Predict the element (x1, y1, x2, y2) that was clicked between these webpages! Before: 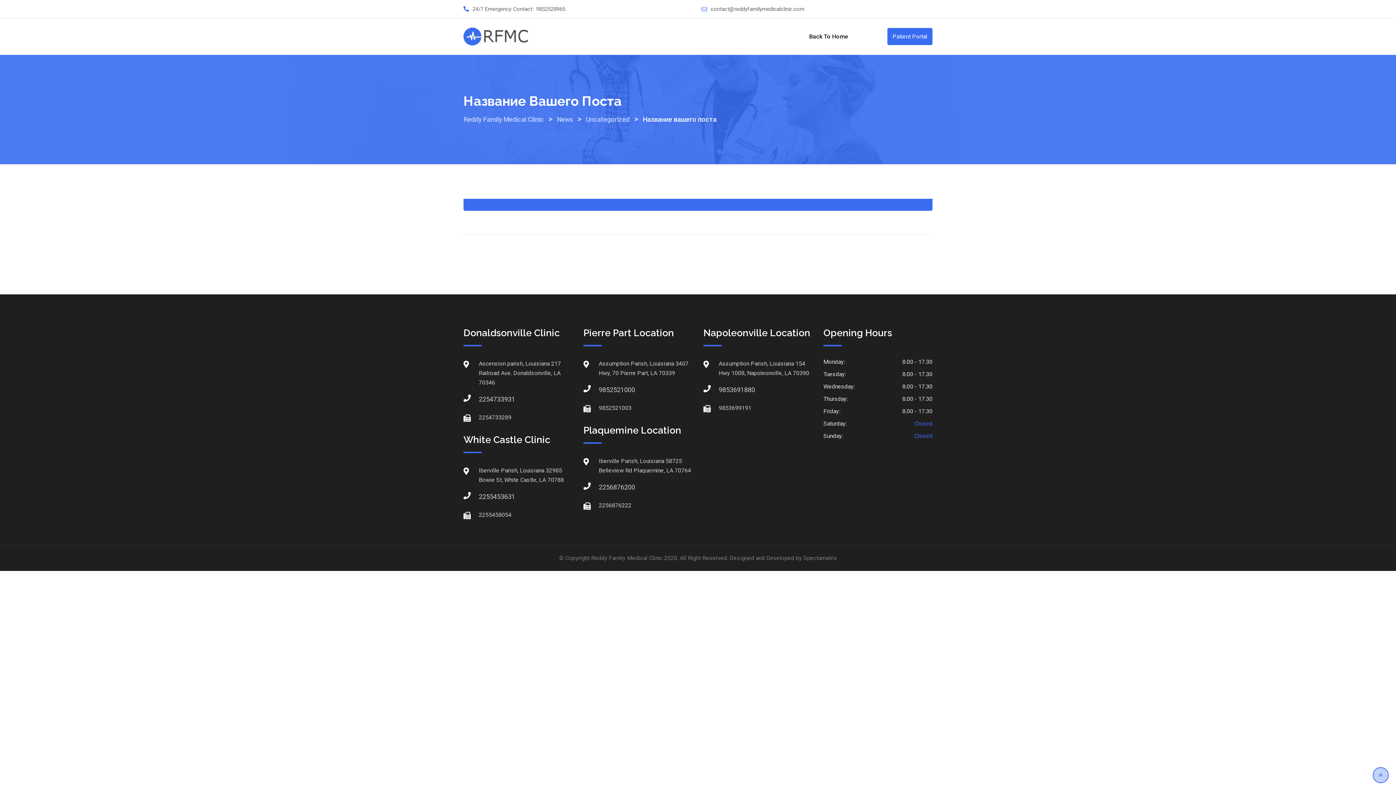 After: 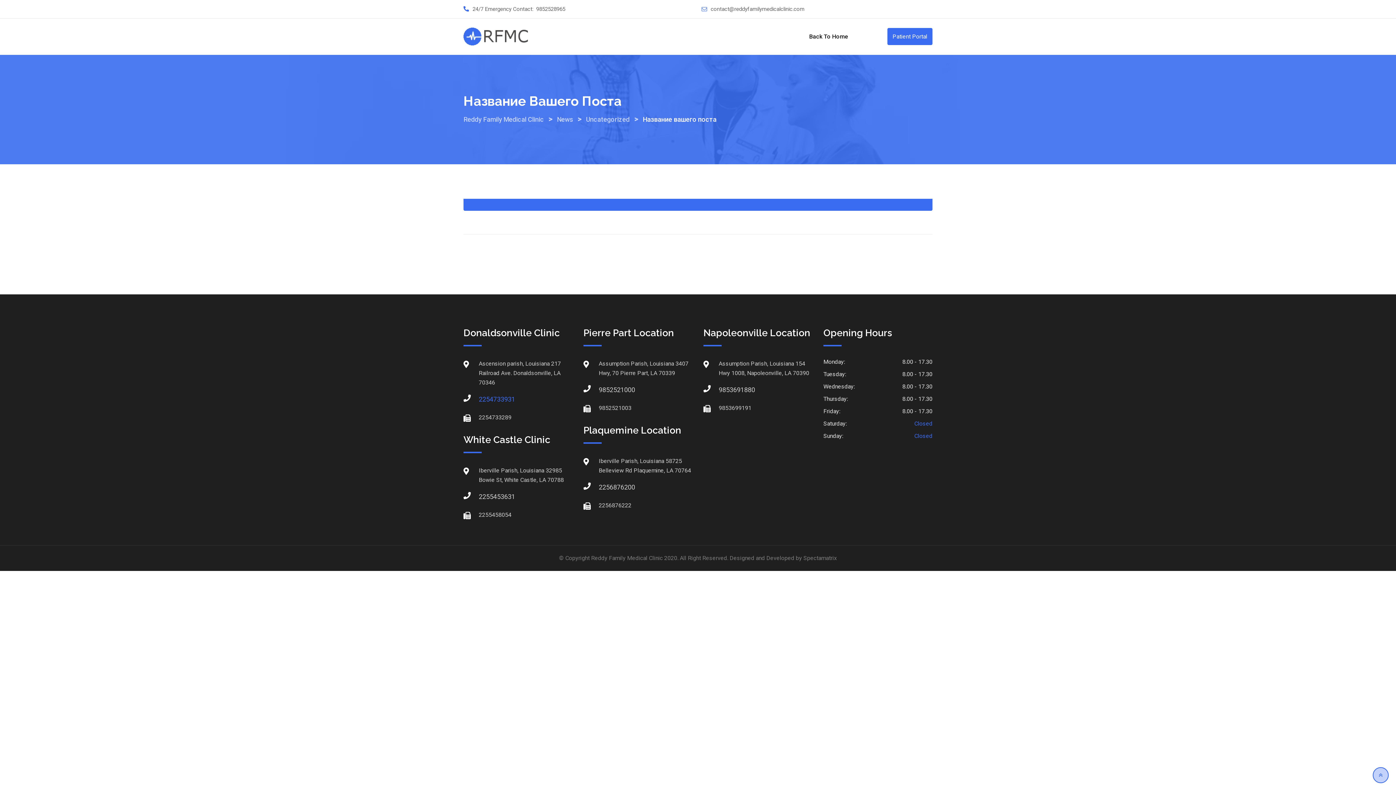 Action: bbox: (478, 393, 493, 407) label: 2254733931